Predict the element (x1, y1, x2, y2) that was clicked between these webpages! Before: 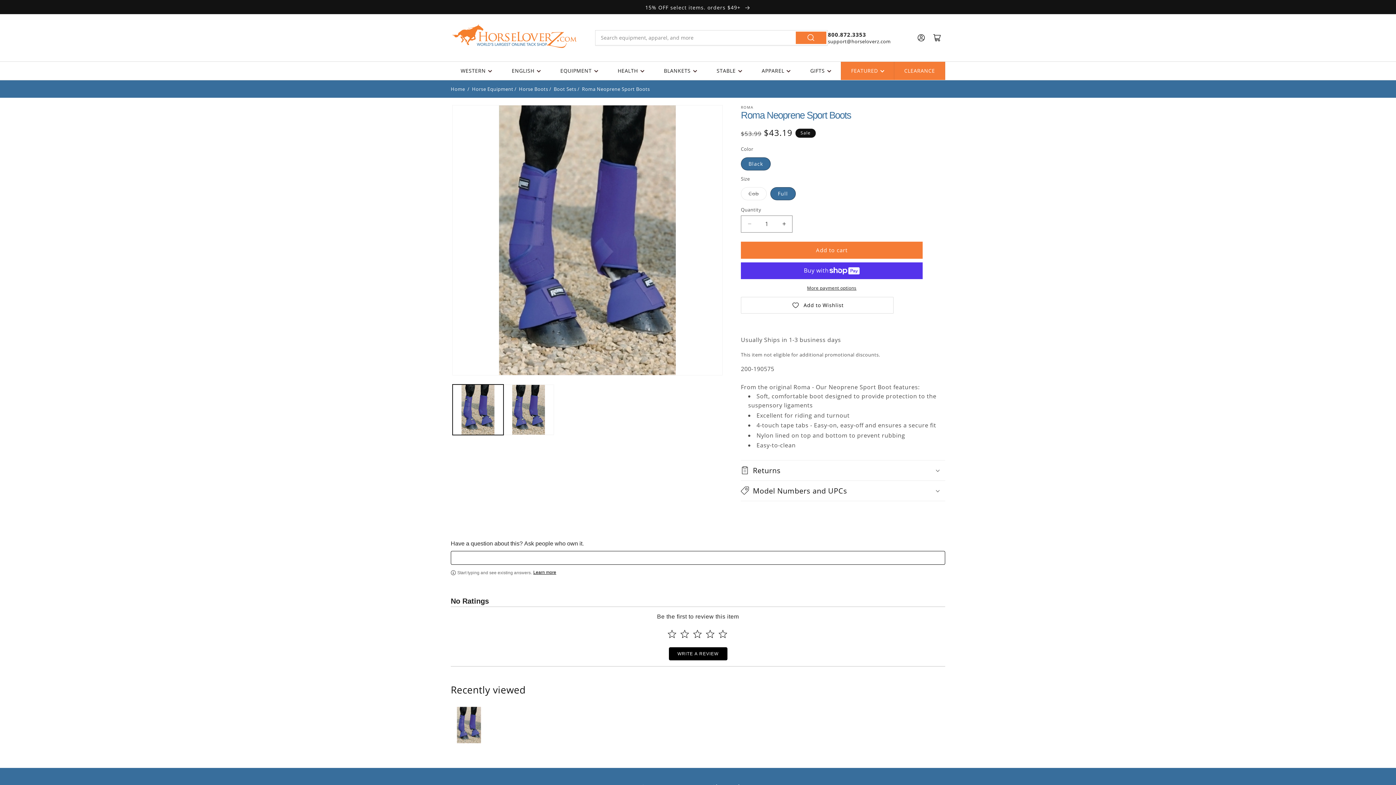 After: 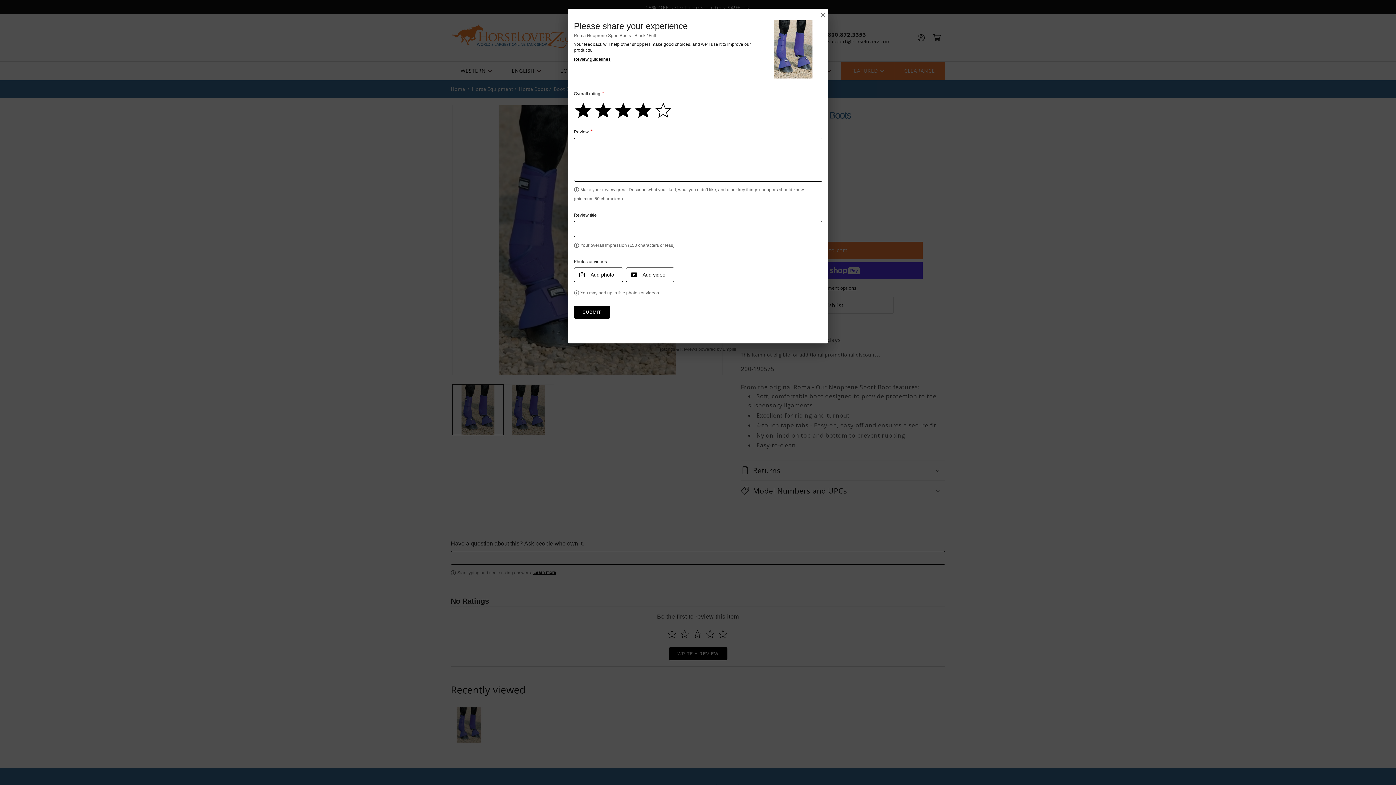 Action: label: Select to rate 4 stars bbox: (704, 626, 715, 641)